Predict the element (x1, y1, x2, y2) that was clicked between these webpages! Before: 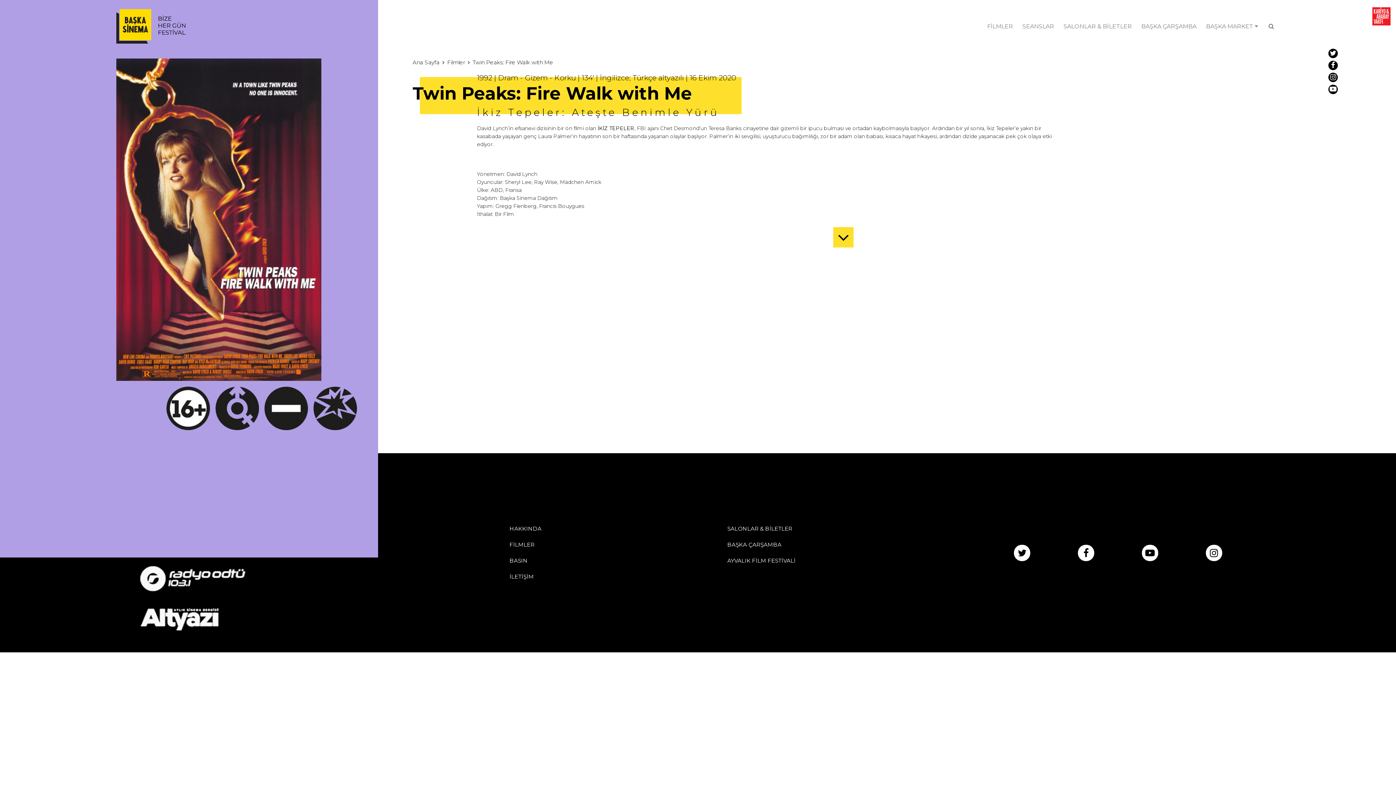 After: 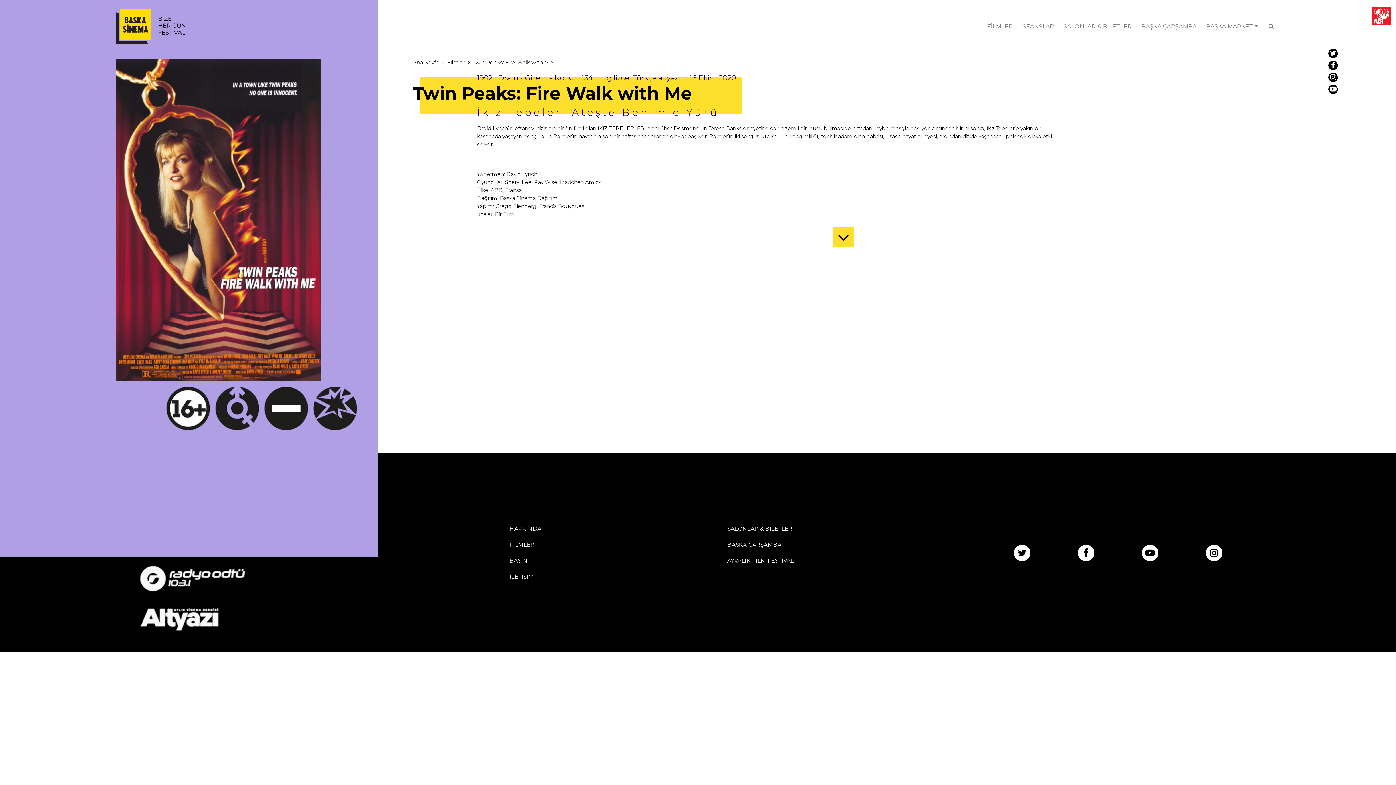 Action: bbox: (833, 227, 853, 247)